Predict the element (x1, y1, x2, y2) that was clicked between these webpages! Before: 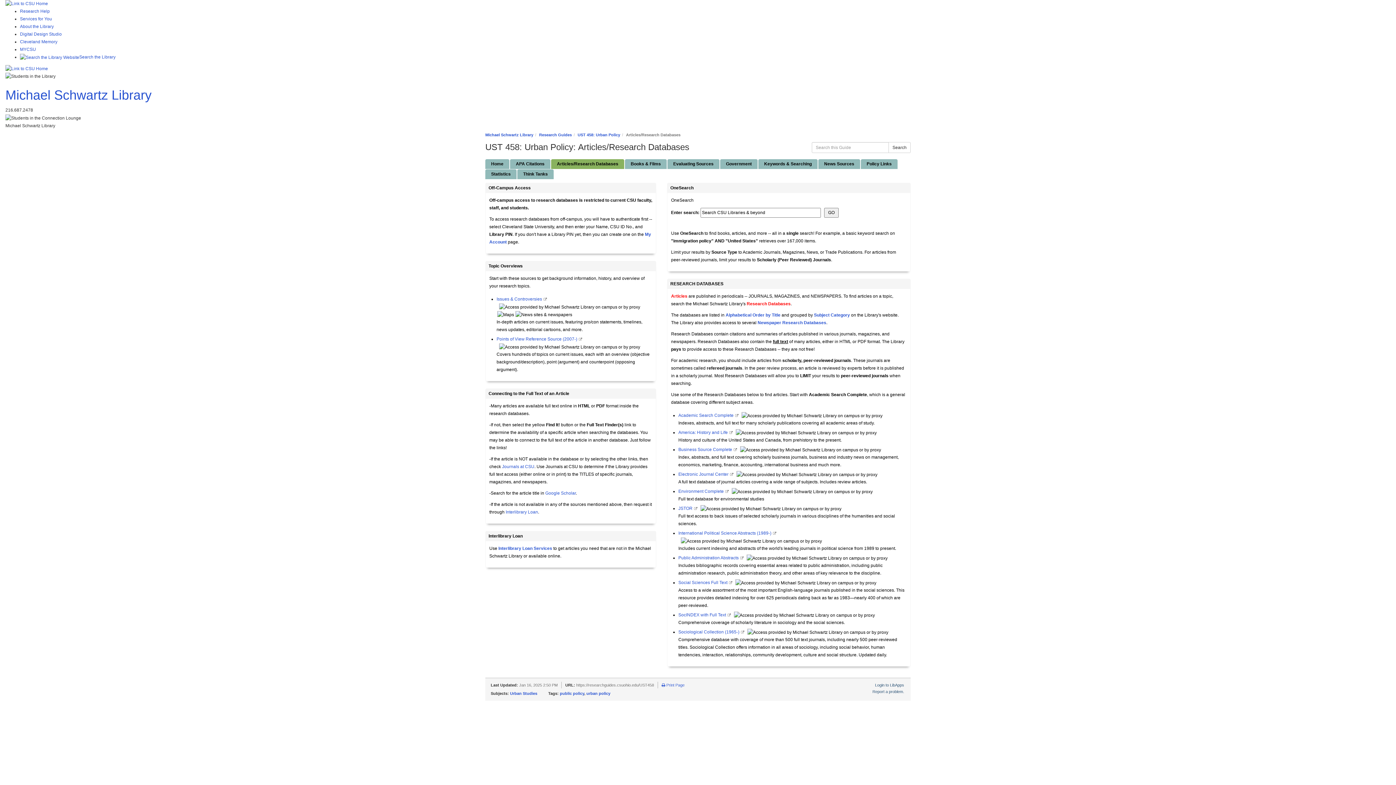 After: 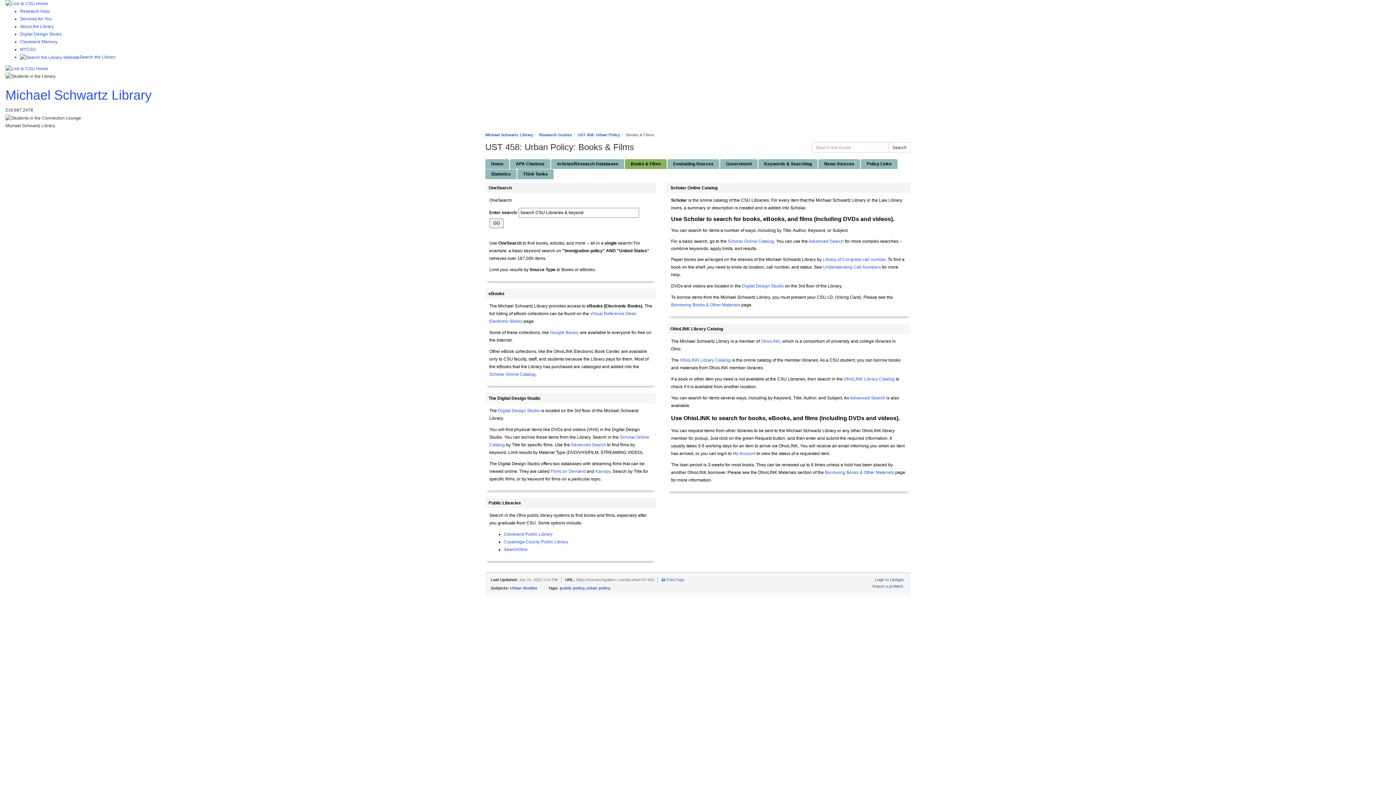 Action: label: Books & Films bbox: (625, 159, 666, 168)